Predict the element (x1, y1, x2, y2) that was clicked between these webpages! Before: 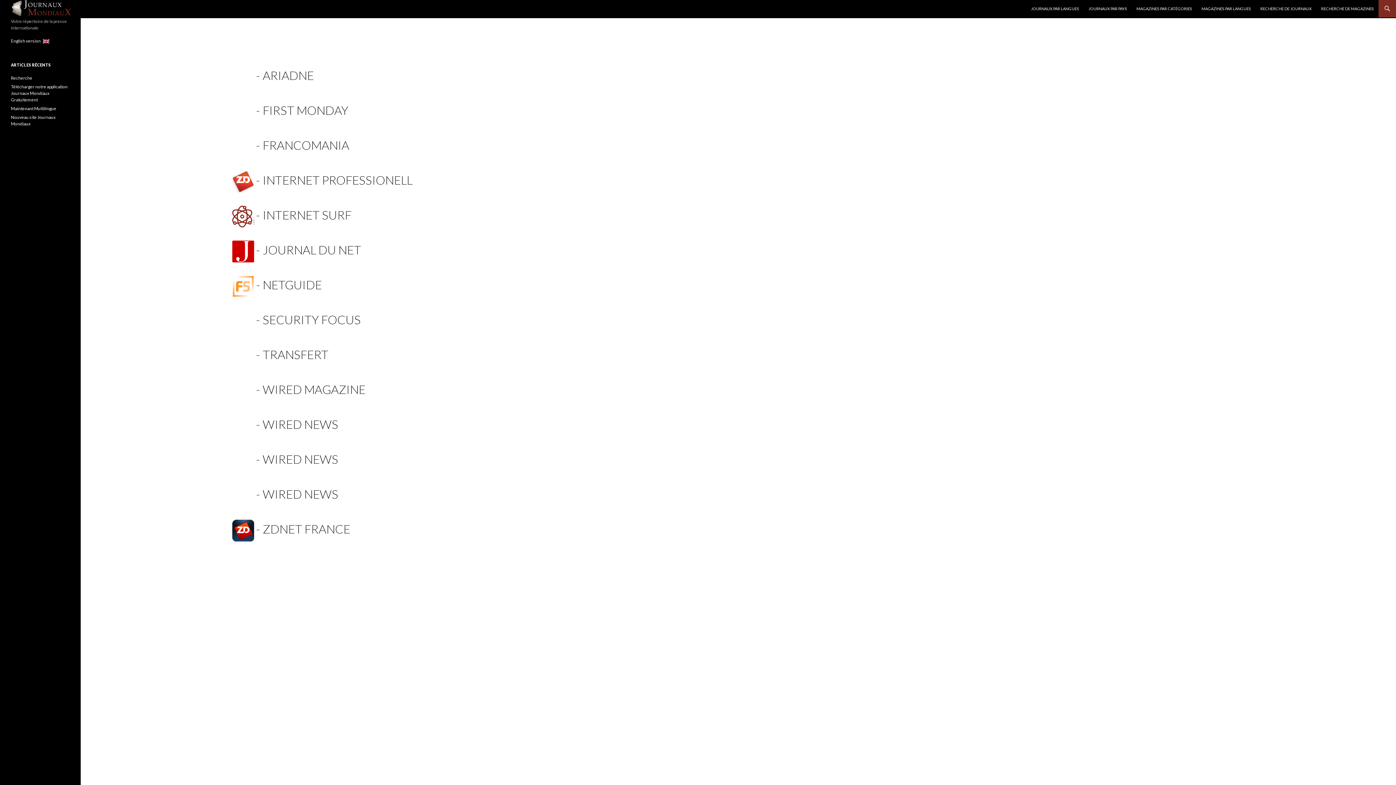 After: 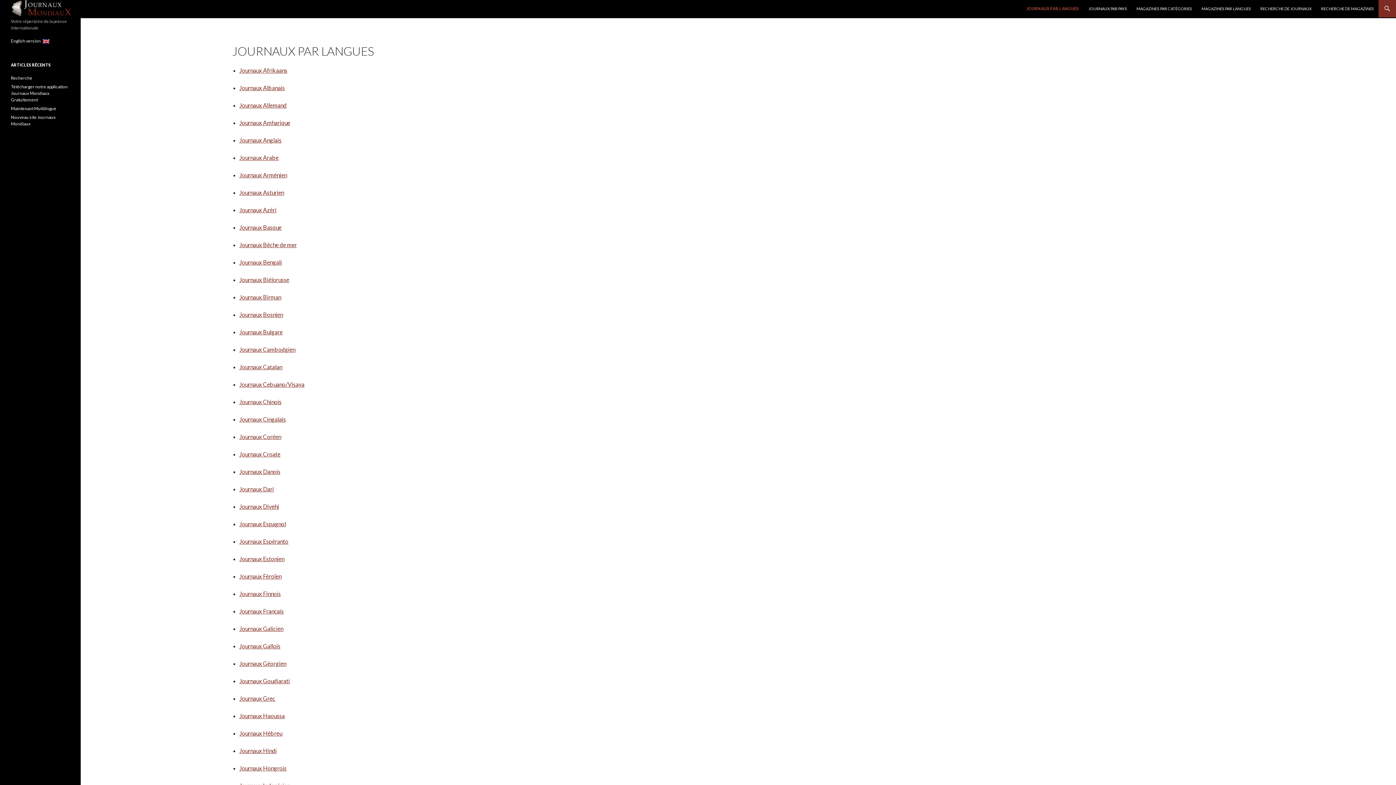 Action: label: JOURNAUX PAR LANGUES bbox: (1026, 0, 1083, 17)